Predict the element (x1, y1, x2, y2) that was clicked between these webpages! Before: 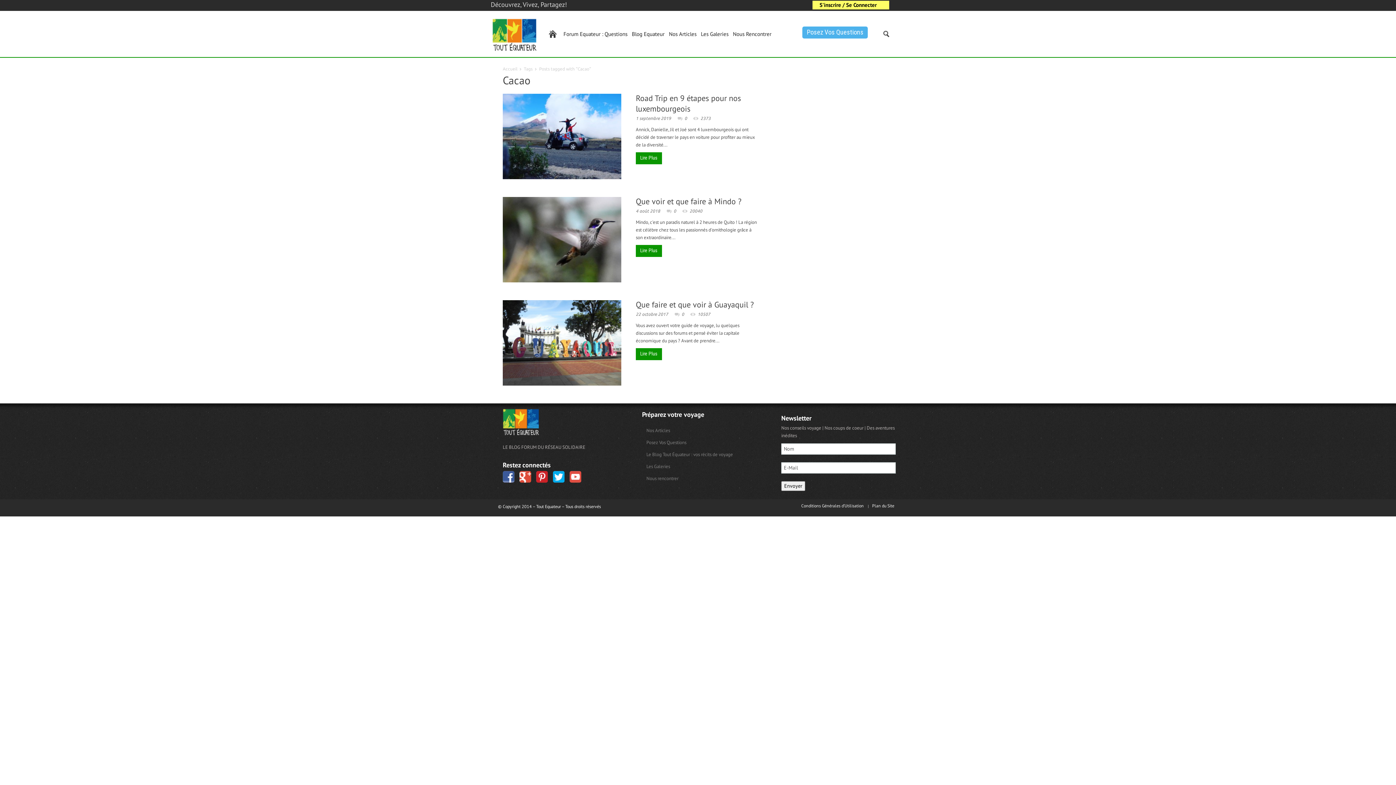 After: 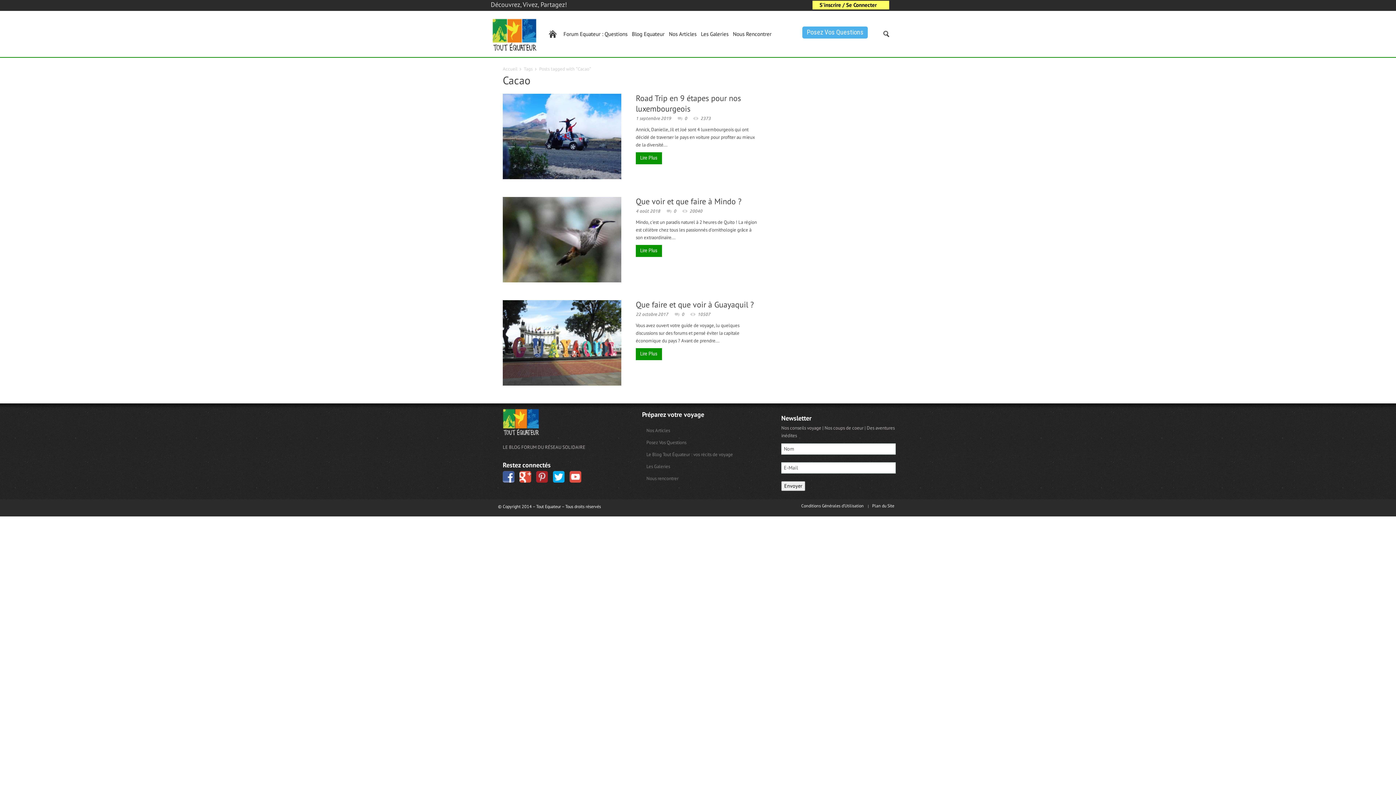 Action: bbox: (536, 471, 548, 482)